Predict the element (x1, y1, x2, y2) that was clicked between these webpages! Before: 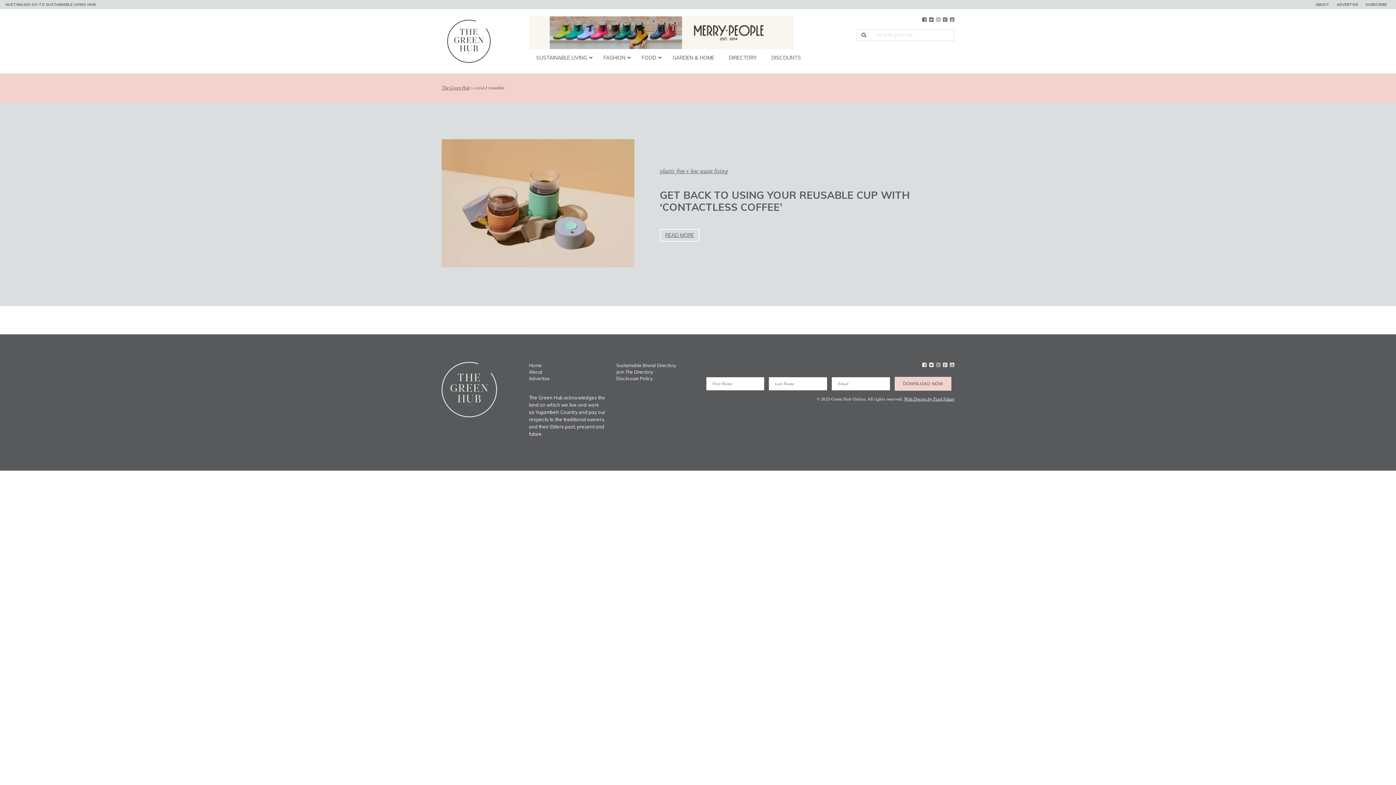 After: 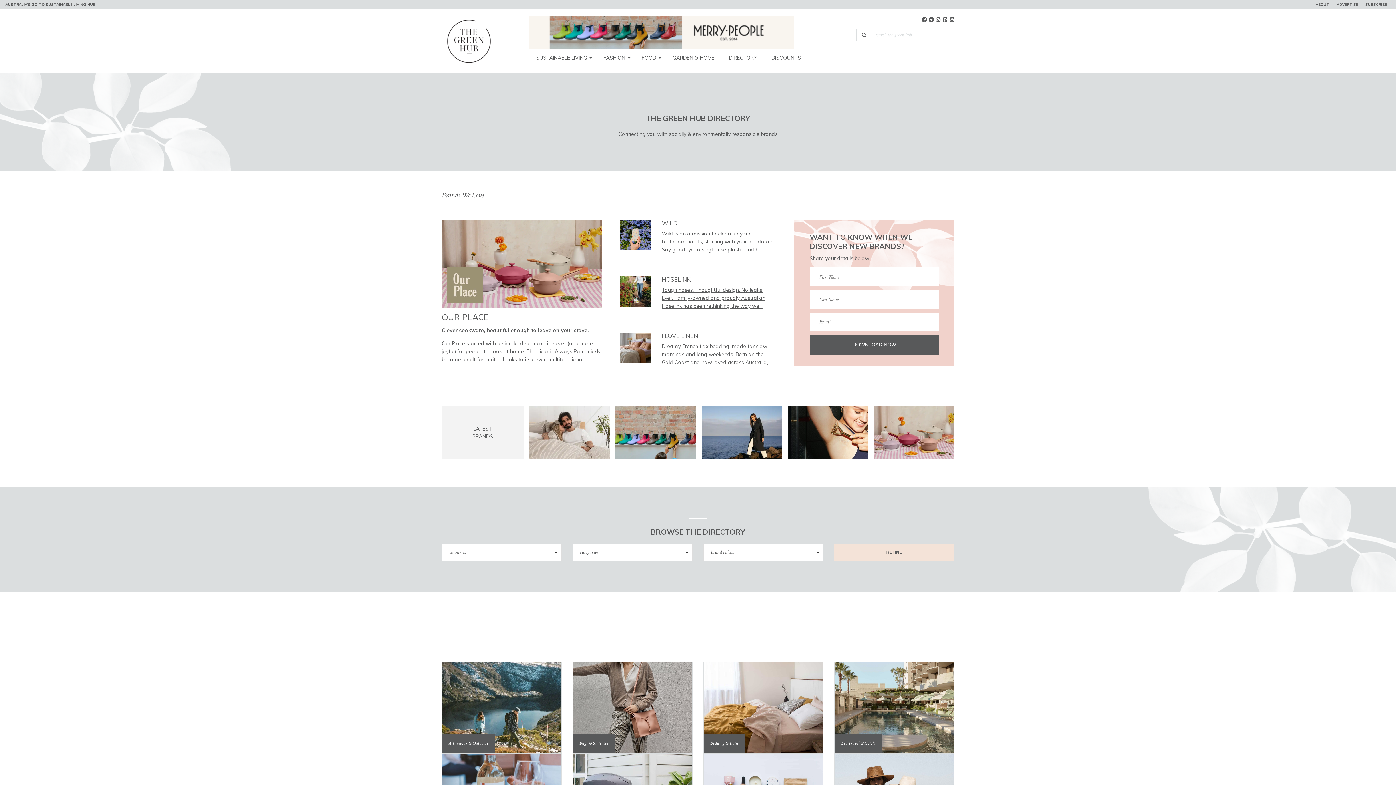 Action: bbox: (721, 48, 764, 66) label: DIRECTORY